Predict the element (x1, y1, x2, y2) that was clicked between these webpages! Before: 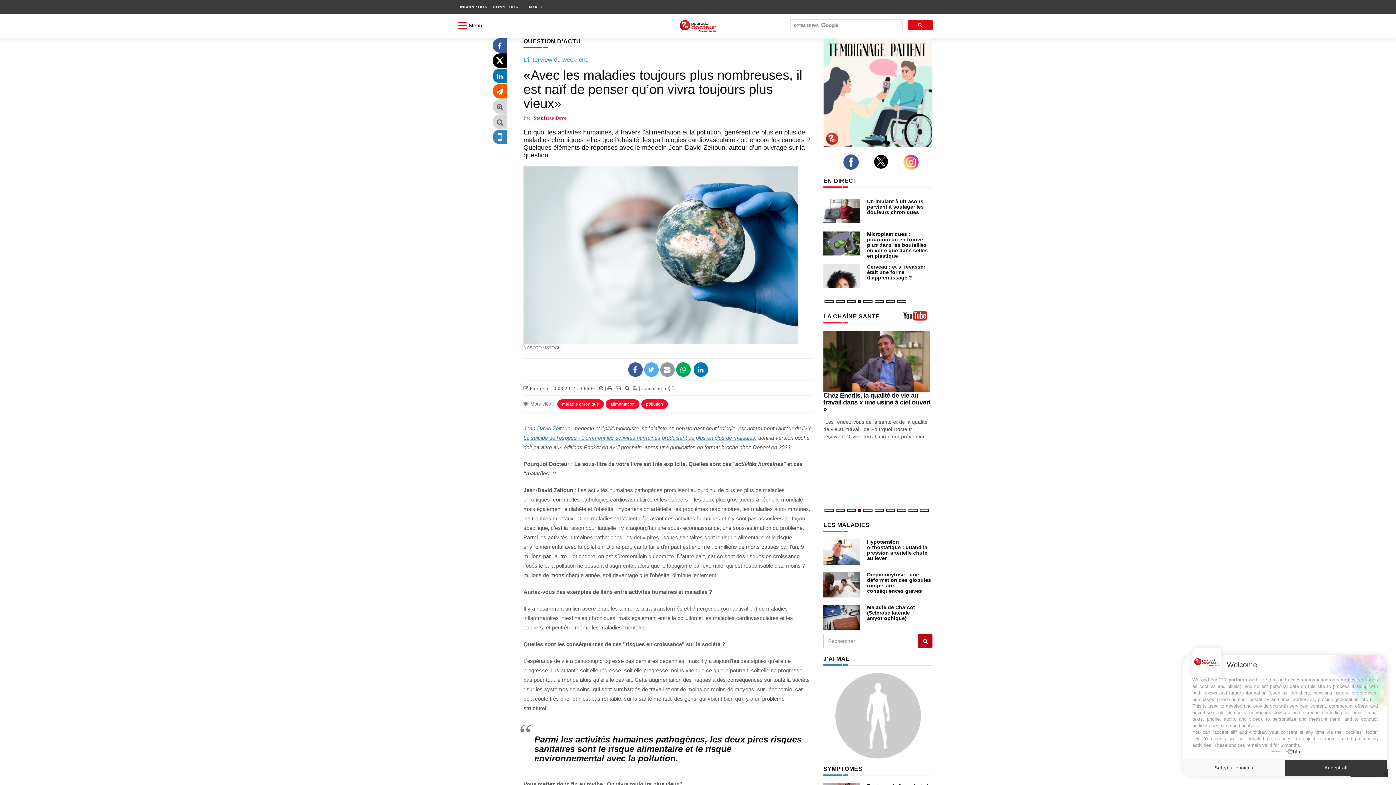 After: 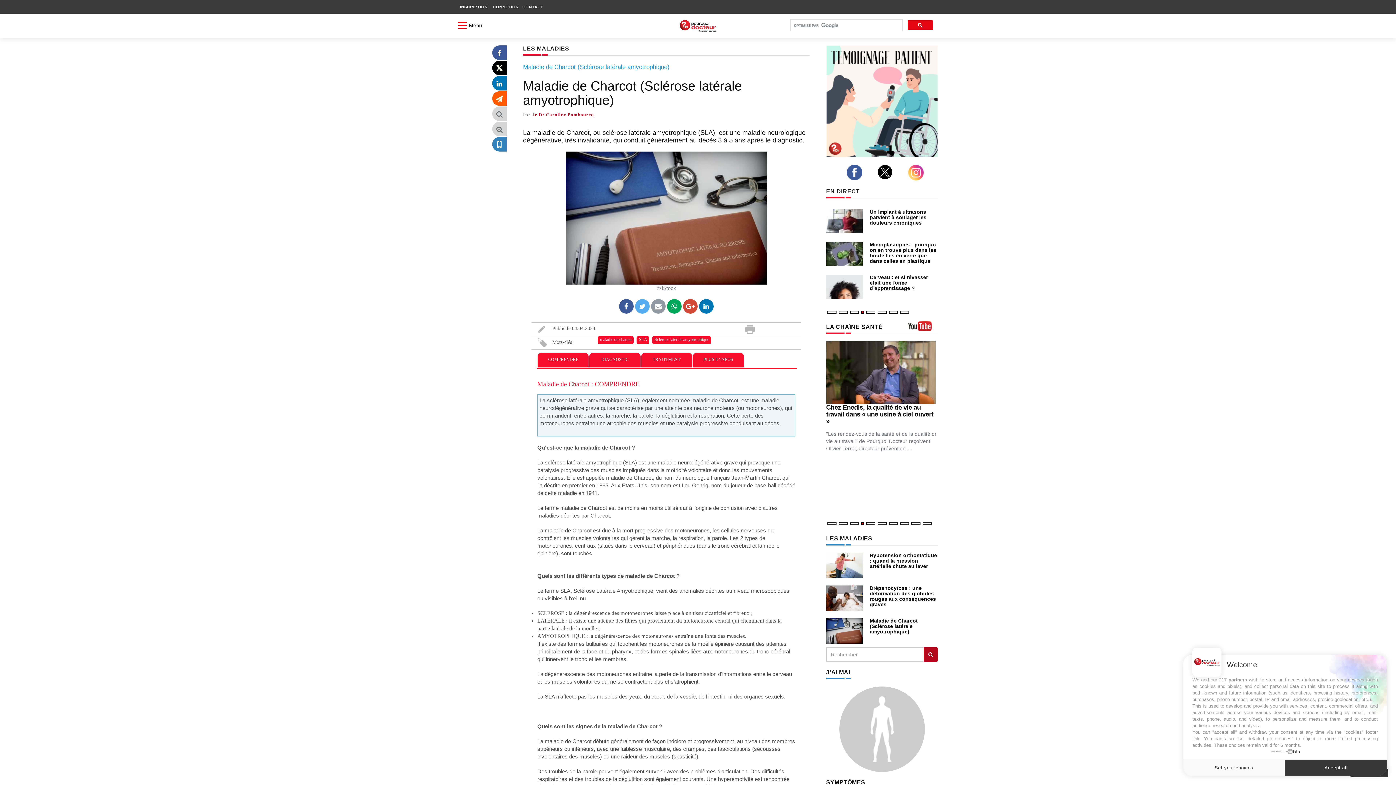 Action: bbox: (823, 614, 860, 620)